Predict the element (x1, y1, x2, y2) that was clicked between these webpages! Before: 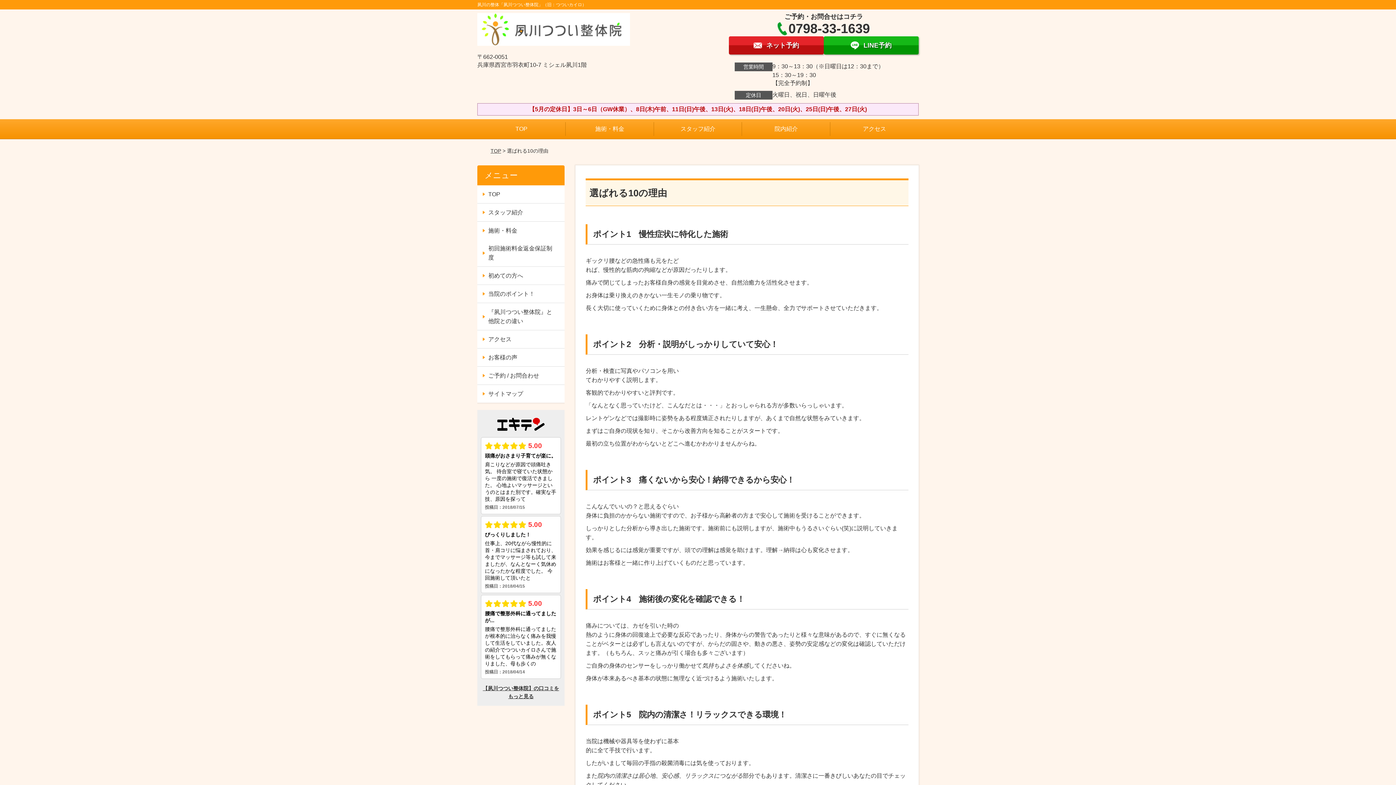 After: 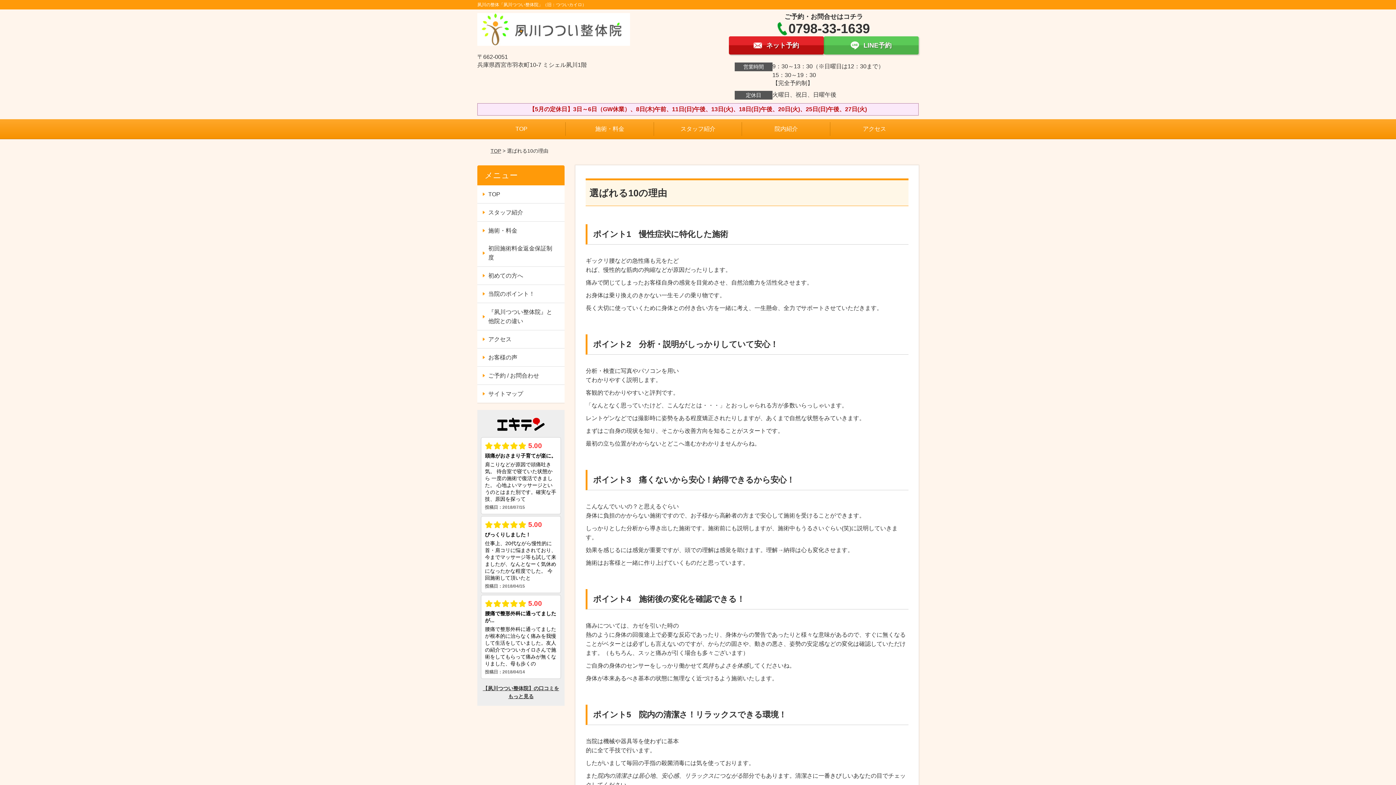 Action: bbox: (823, 36, 918, 54) label: LINE予約